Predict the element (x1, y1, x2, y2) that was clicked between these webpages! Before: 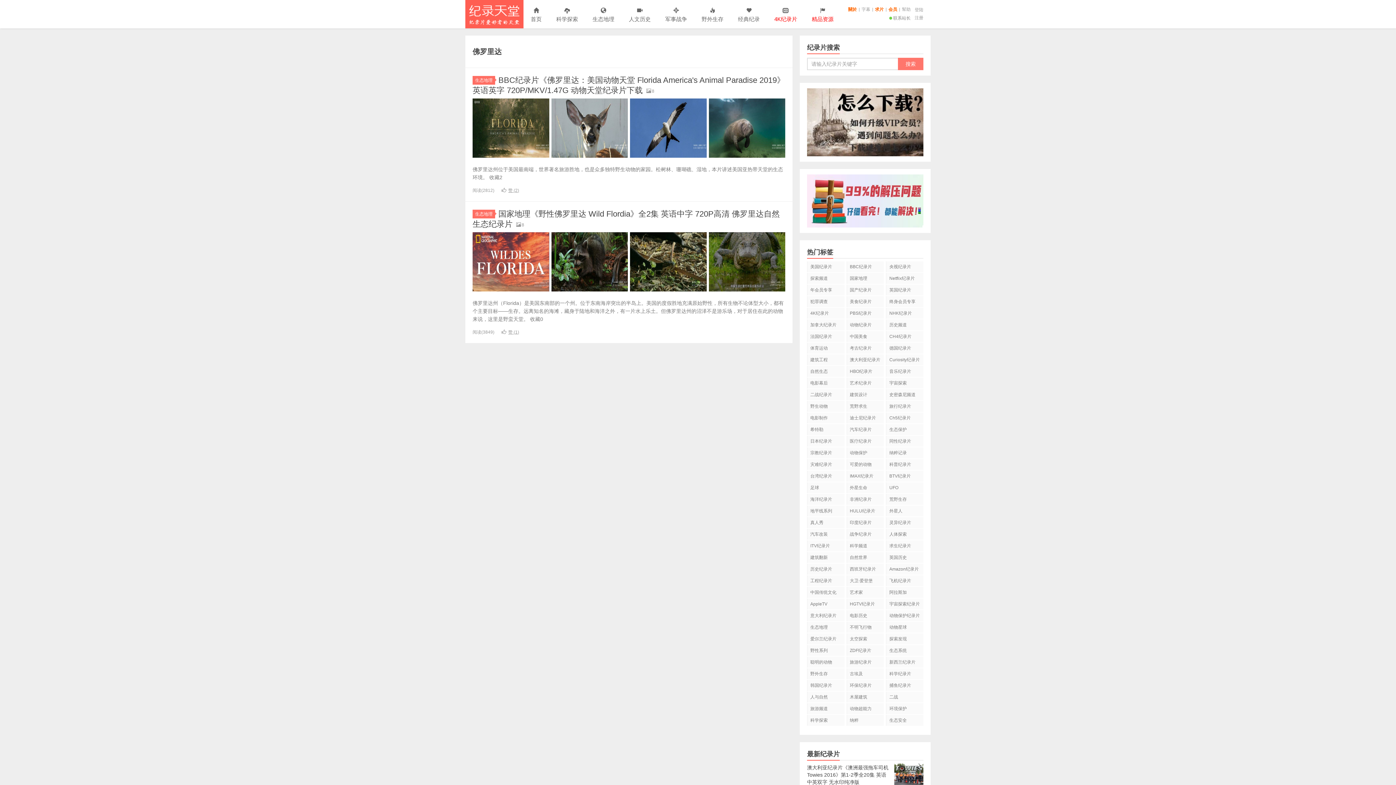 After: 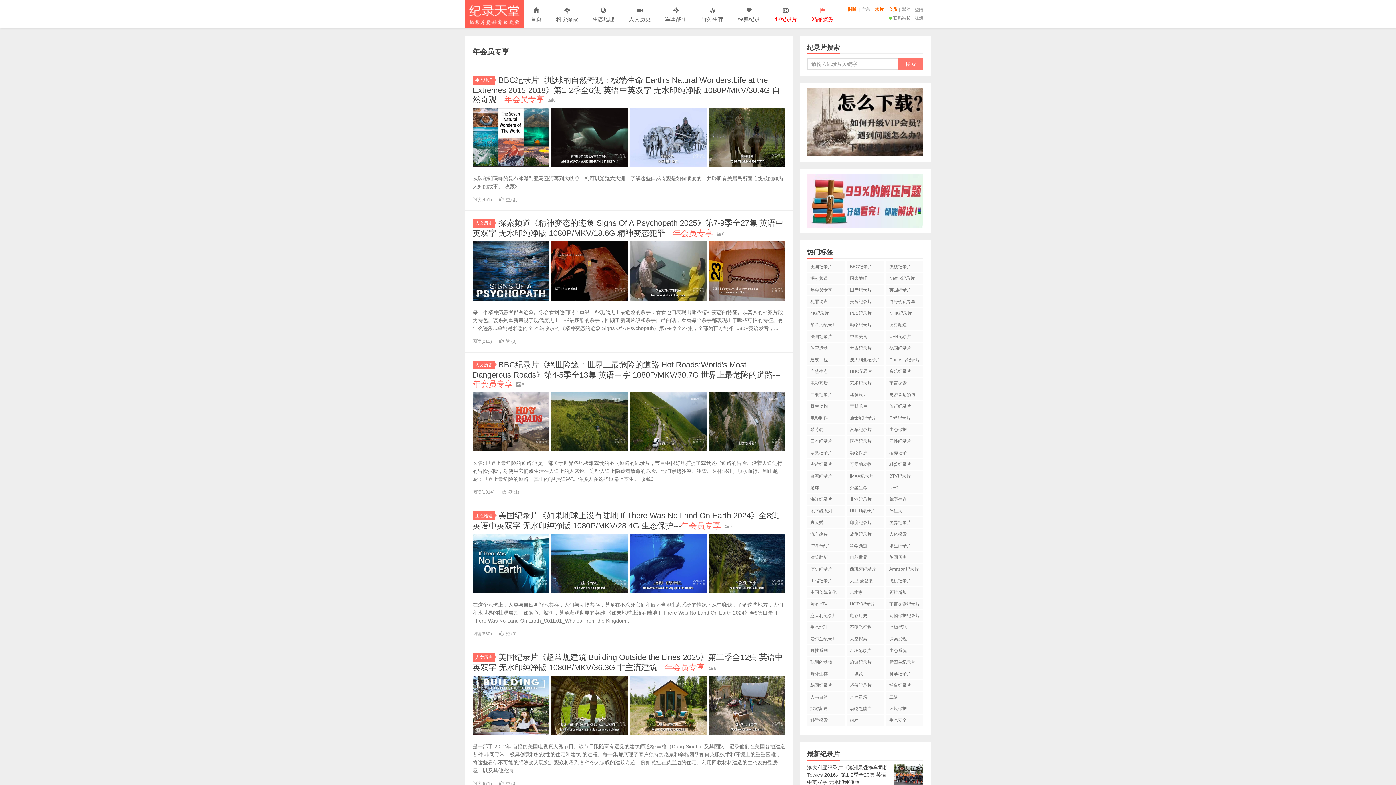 Action: bbox: (807, 284, 844, 295) label: 年会员专享